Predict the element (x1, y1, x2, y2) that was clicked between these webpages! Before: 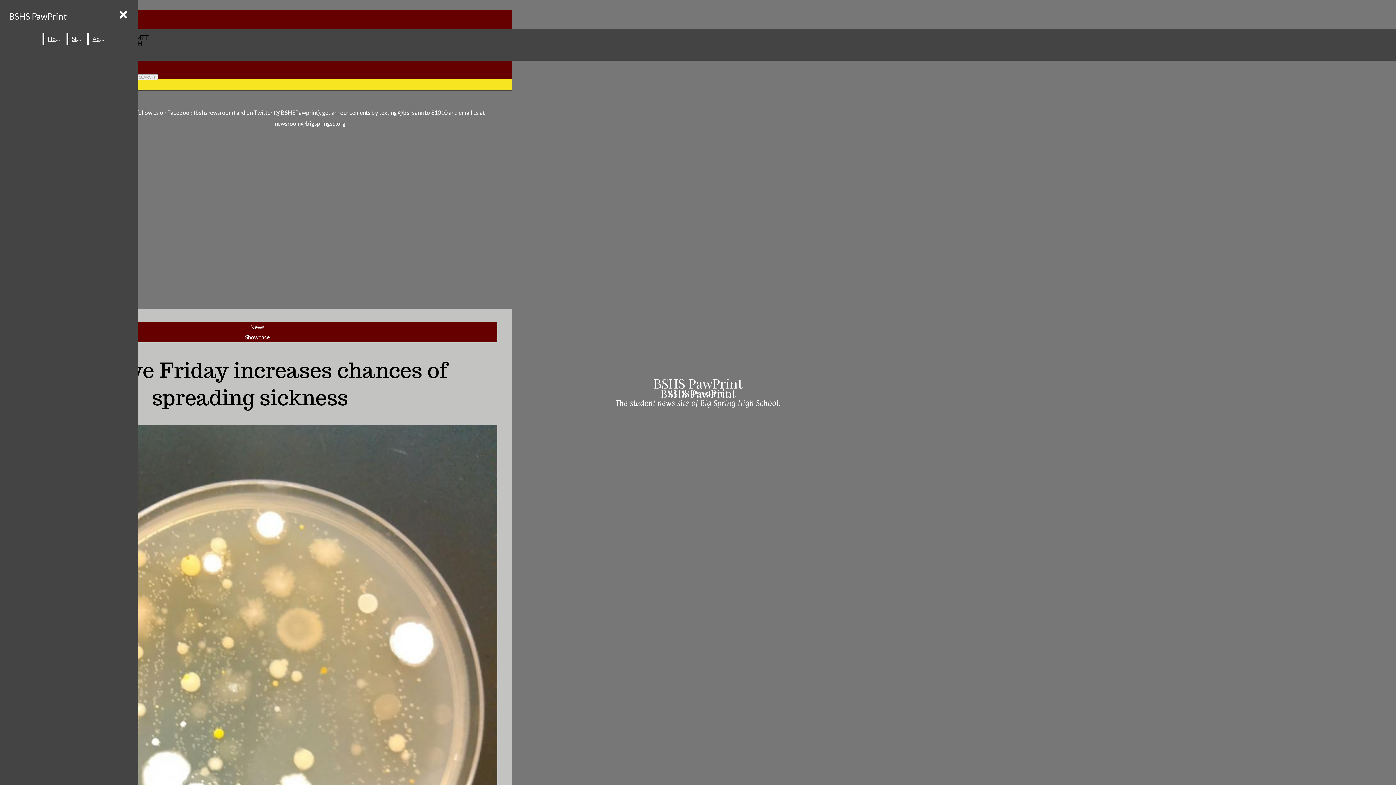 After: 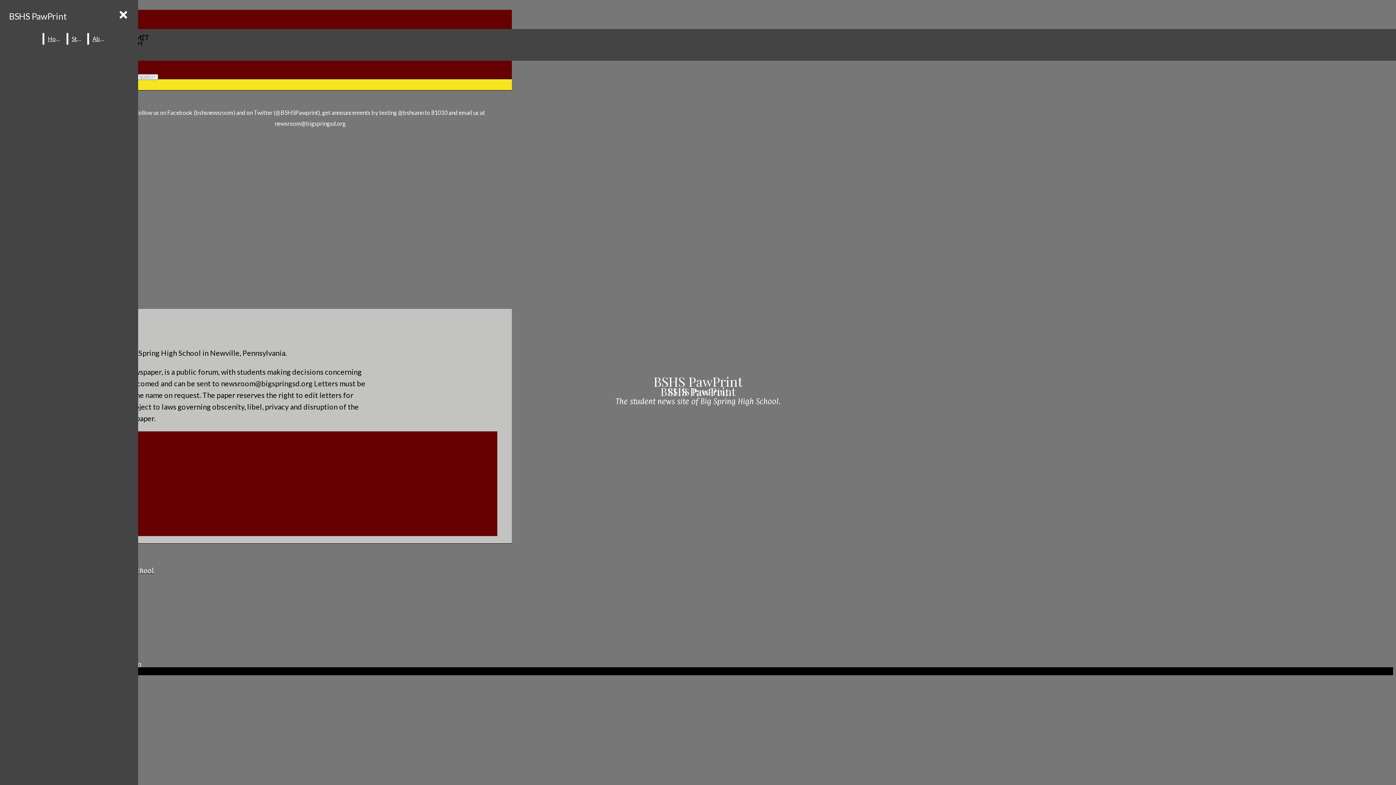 Action: label: About bbox: (88, 33, 110, 44)